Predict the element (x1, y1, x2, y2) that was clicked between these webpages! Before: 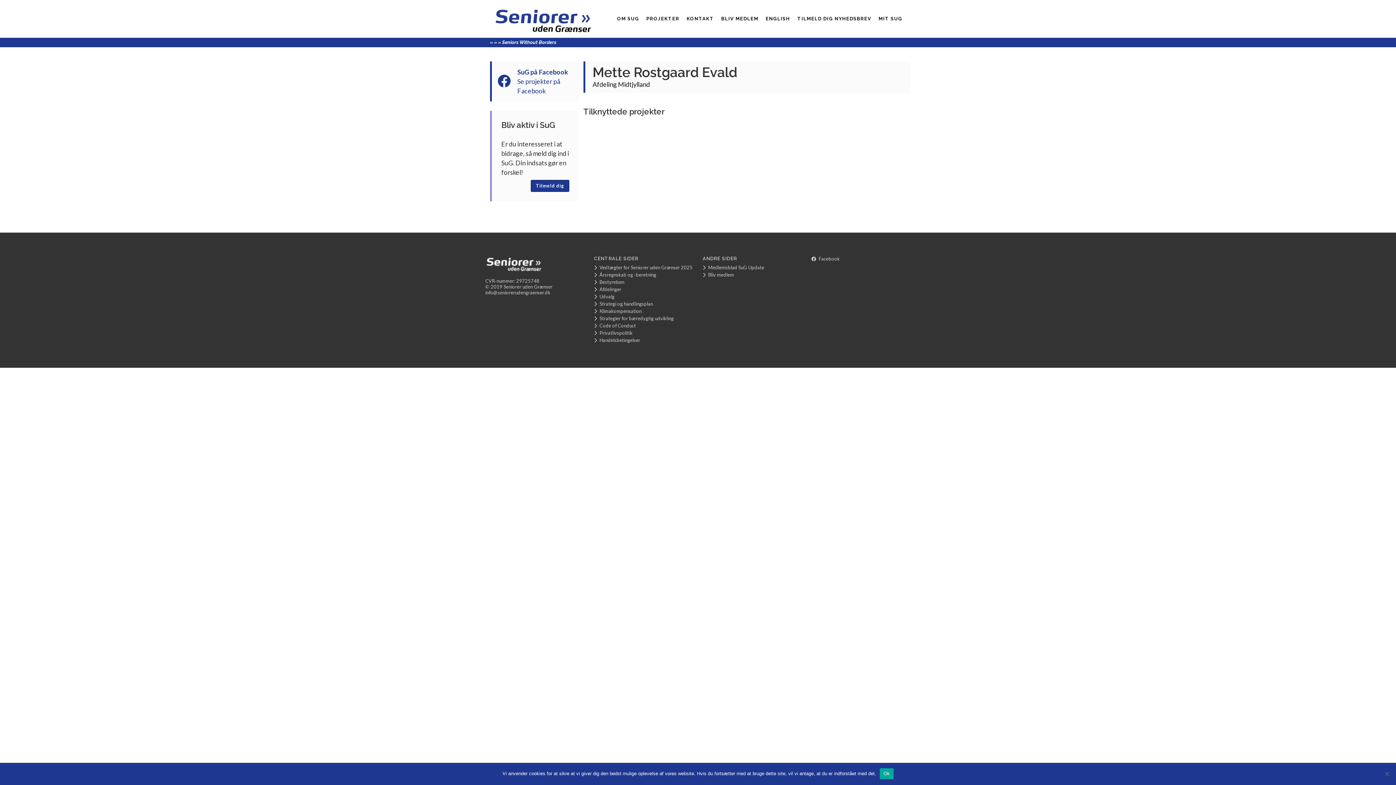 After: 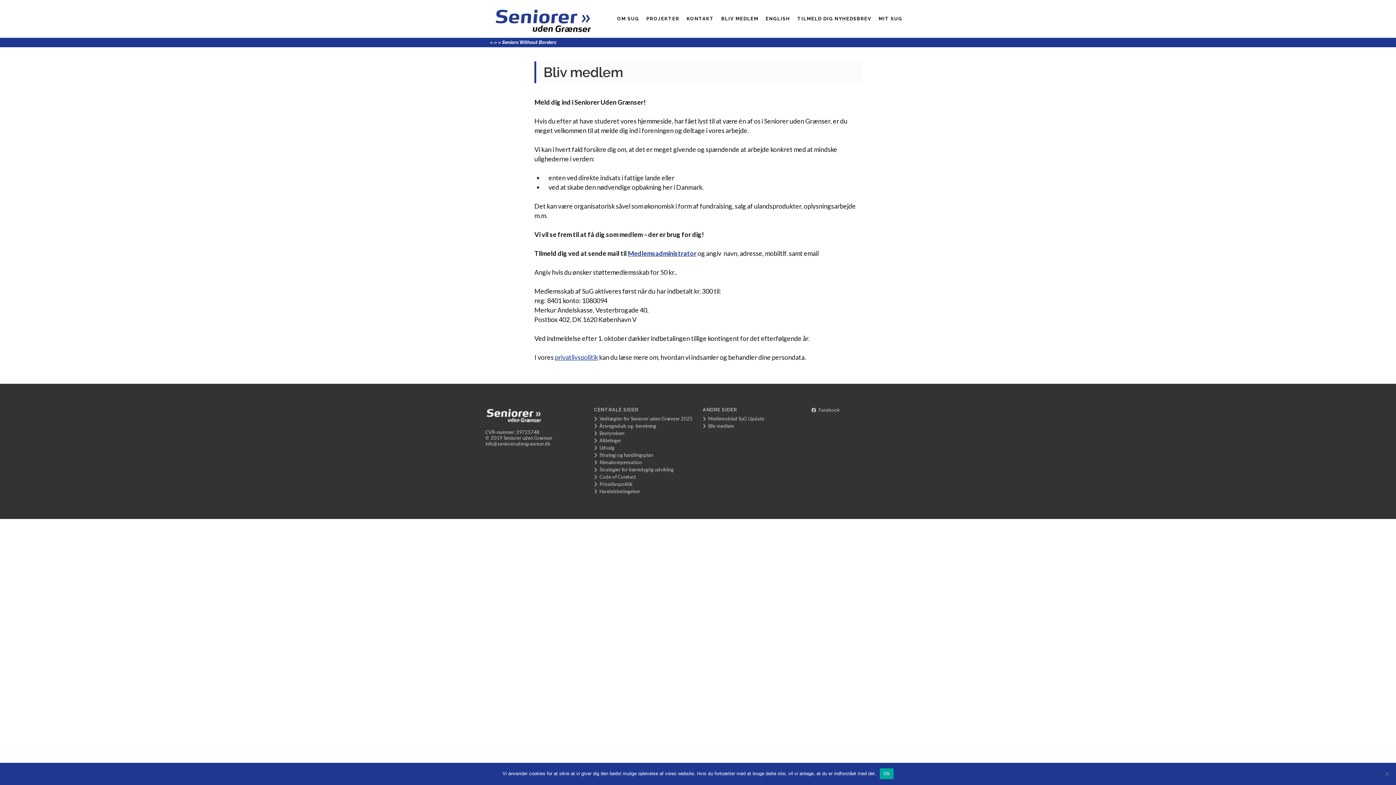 Action: bbox: (702, 271, 734, 277) label:  Bliv medlem